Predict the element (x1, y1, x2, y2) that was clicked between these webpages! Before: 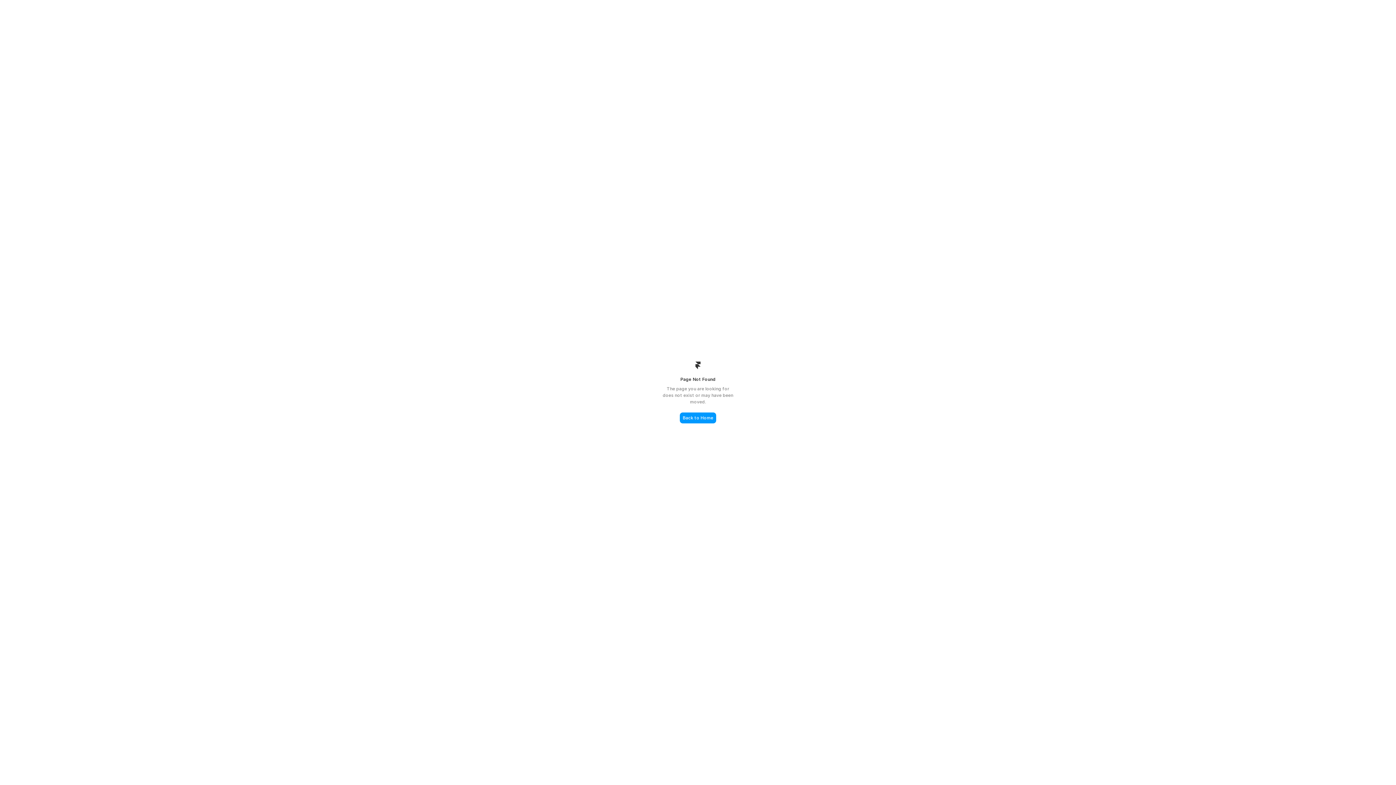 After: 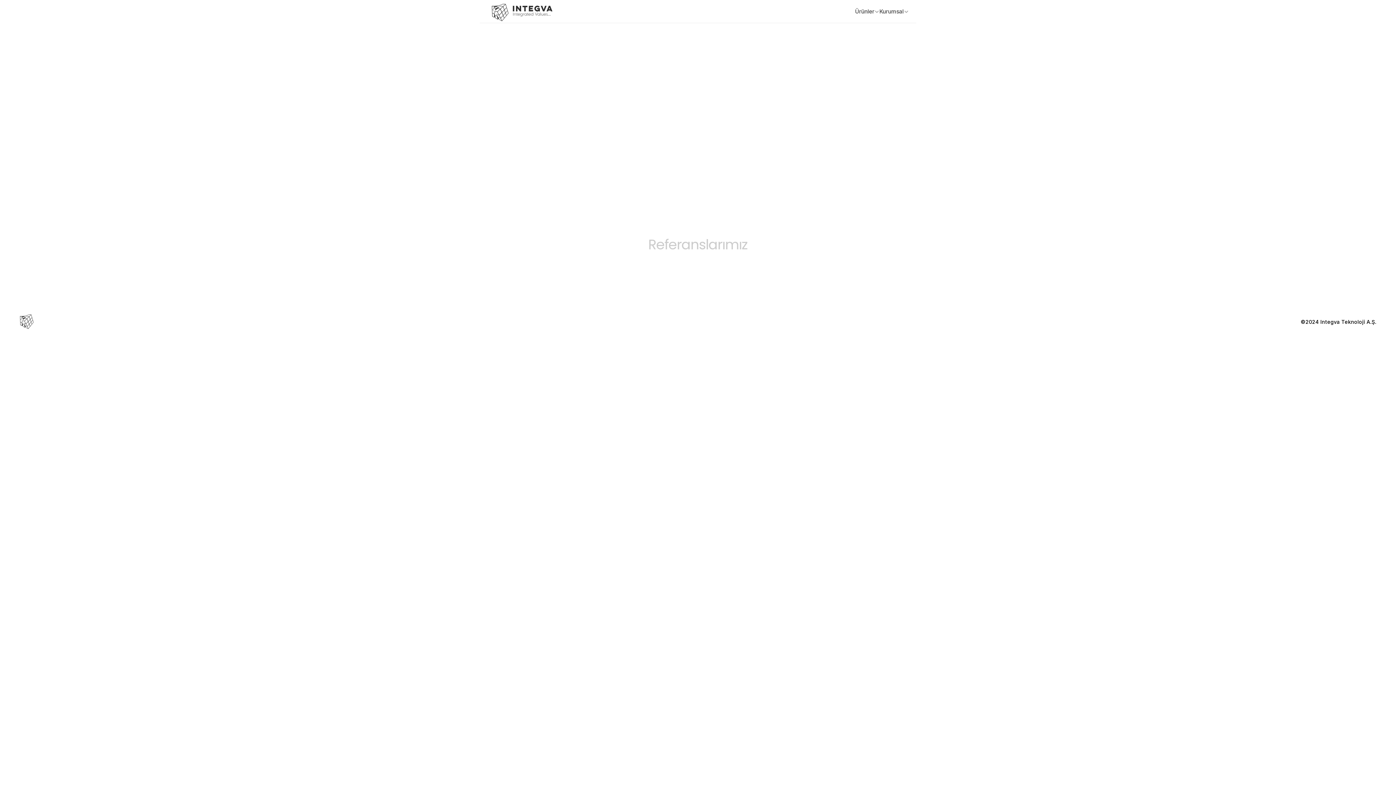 Action: label: Back to Home bbox: (680, 412, 716, 423)